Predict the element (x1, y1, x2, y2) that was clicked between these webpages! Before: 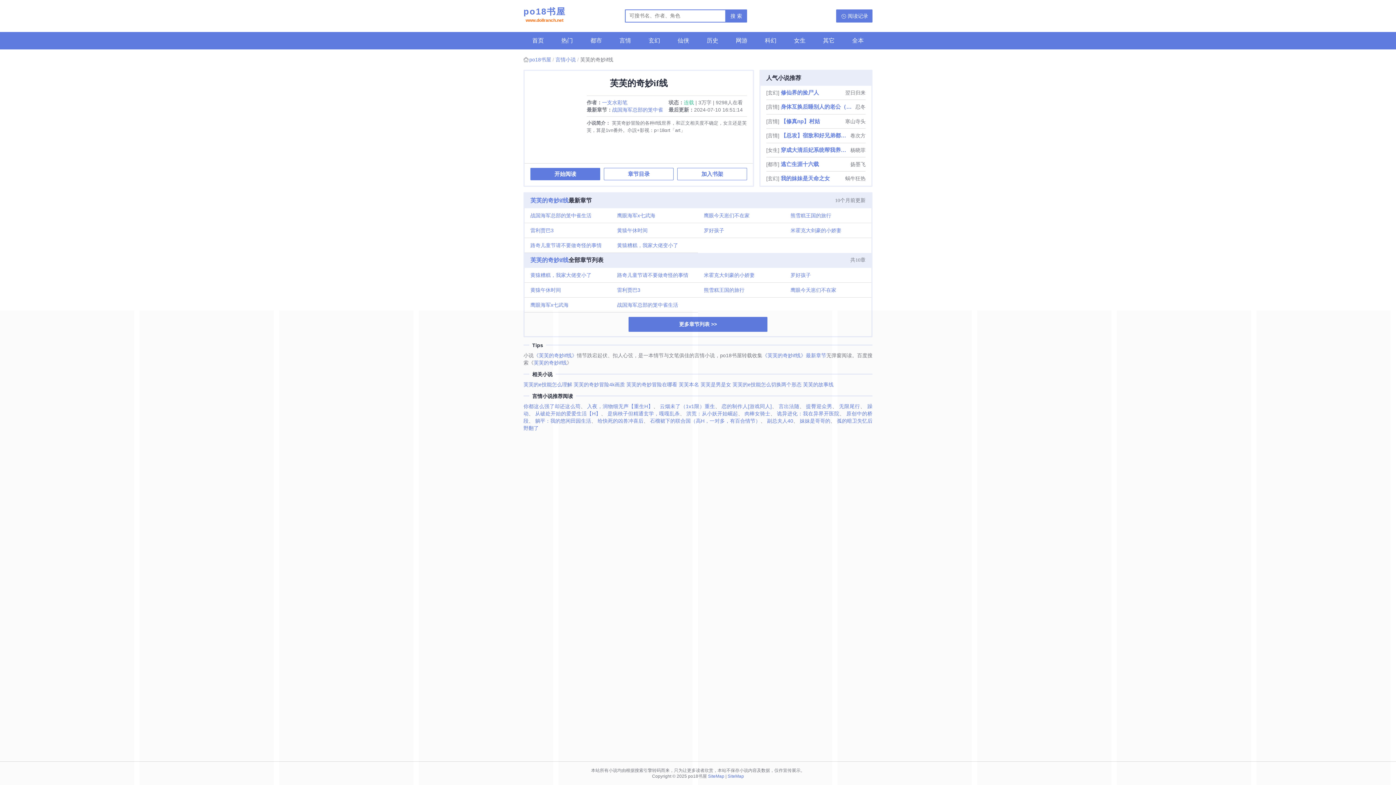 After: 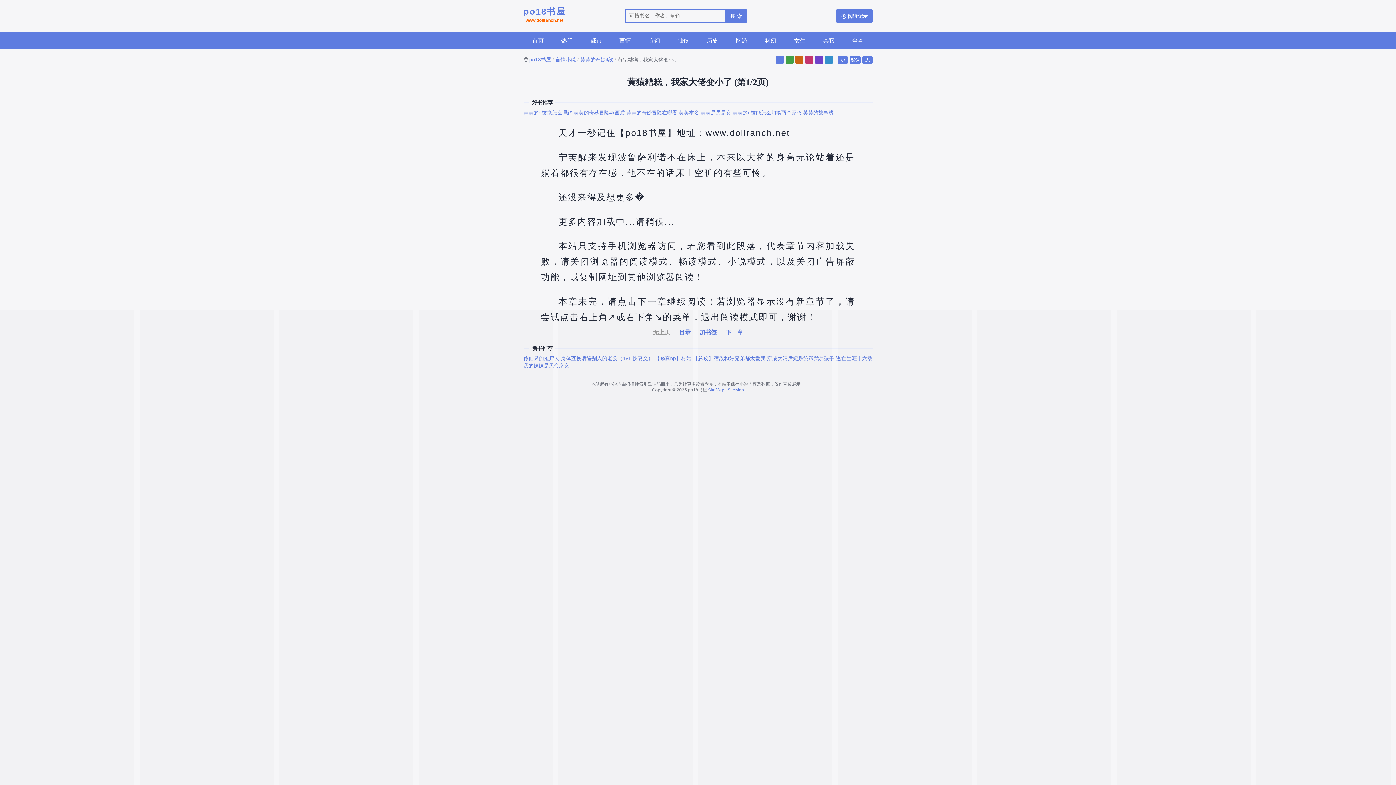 Action: label: 黄猿糟糕，我家大佬变小了 bbox: (524, 267, 611, 282)